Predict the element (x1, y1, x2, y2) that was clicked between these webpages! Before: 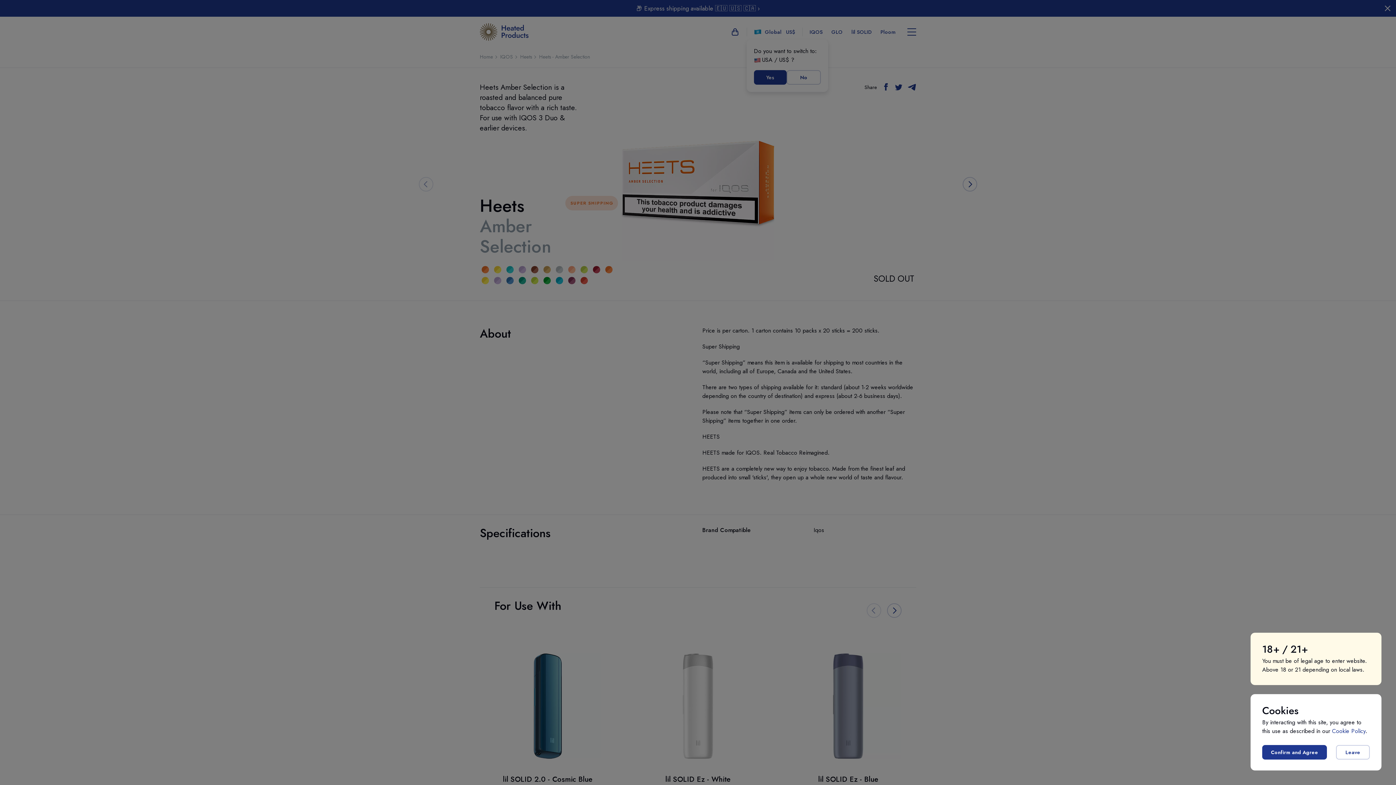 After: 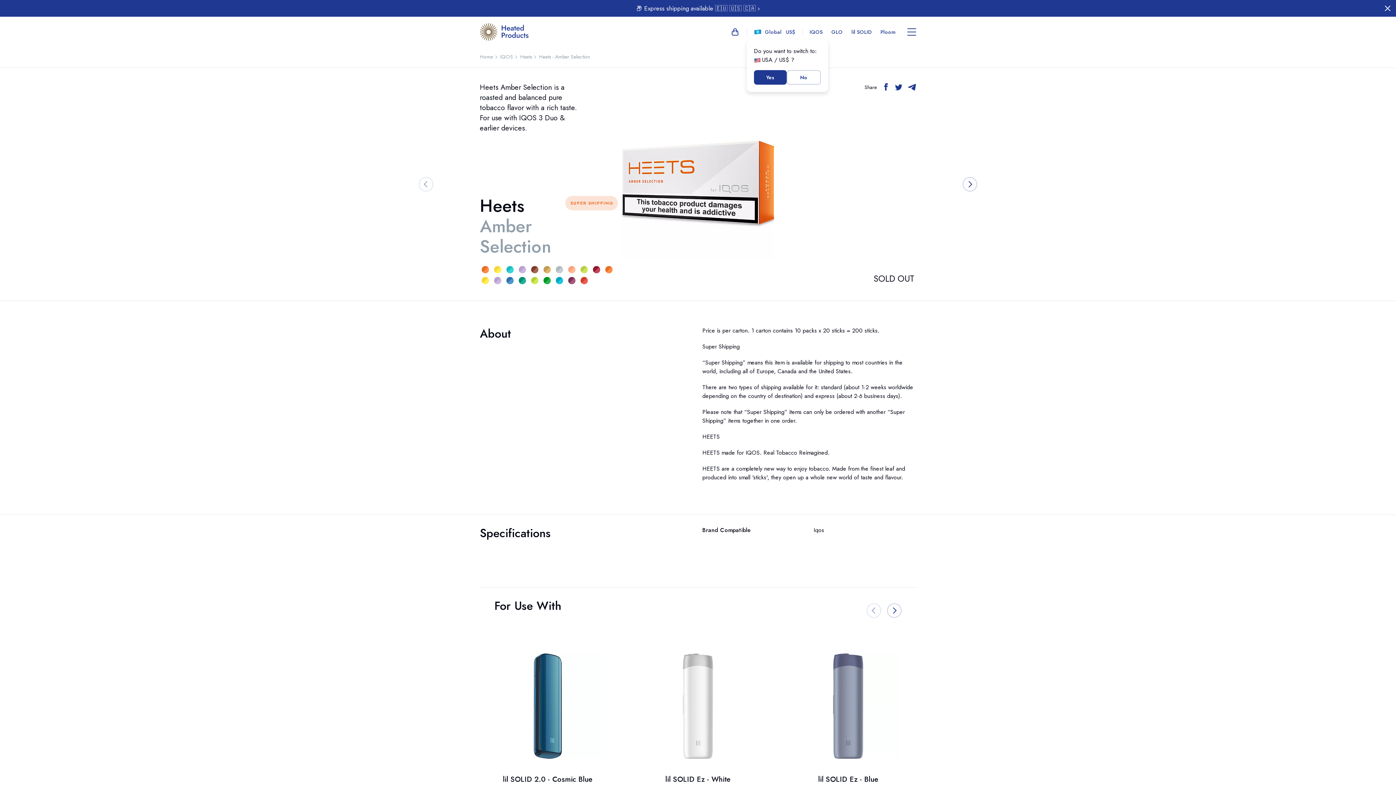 Action: bbox: (1262, 745, 1327, 760) label: Confirm and Agree